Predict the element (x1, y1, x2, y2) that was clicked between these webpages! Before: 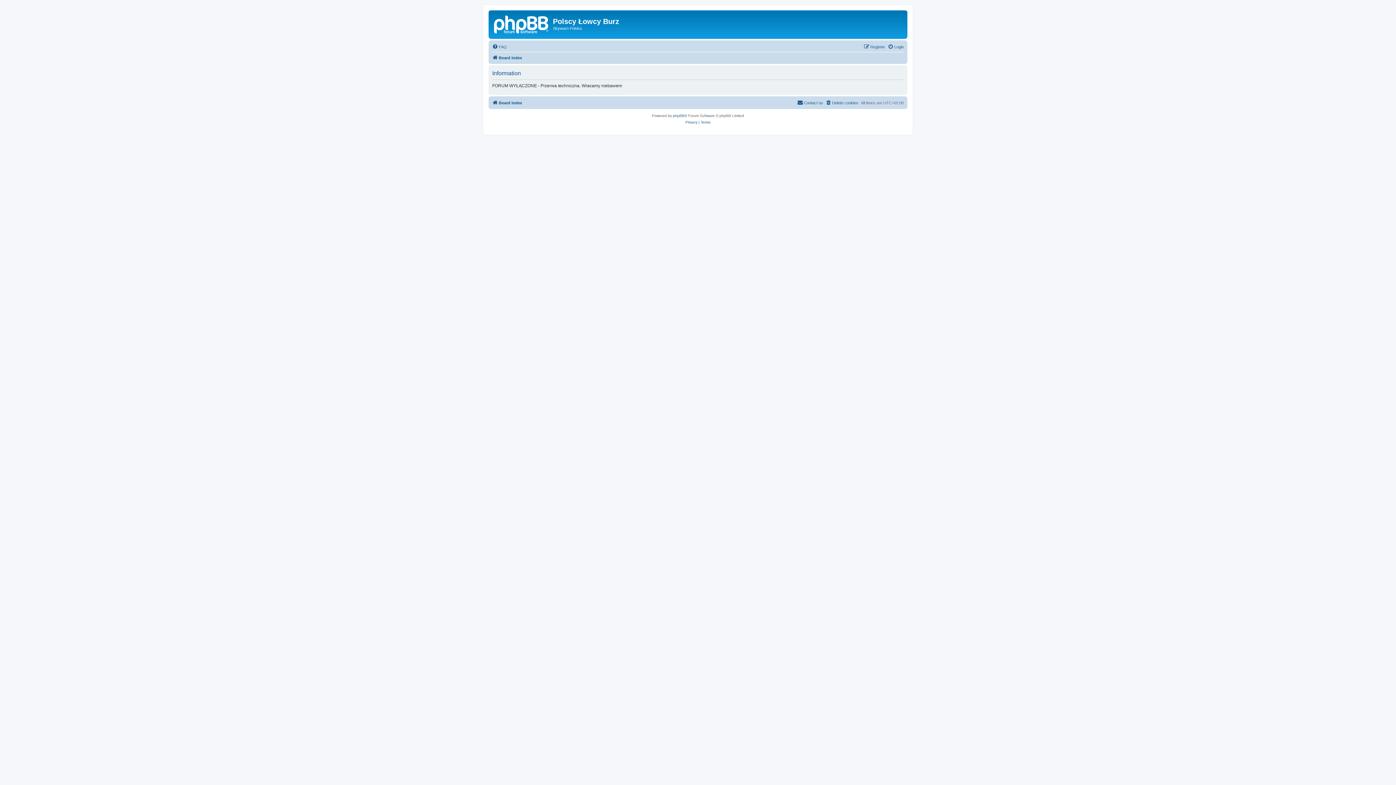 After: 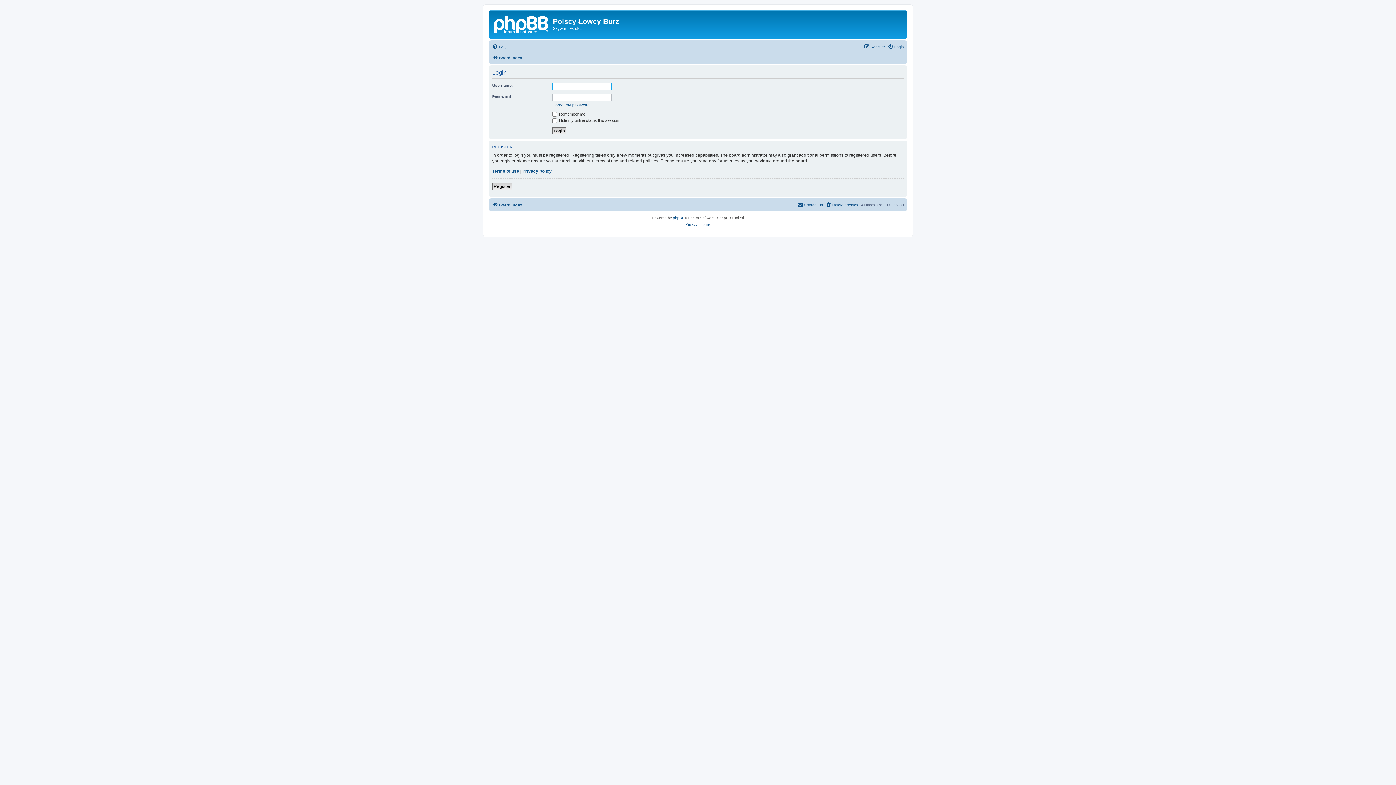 Action: bbox: (888, 42, 904, 51) label: Login